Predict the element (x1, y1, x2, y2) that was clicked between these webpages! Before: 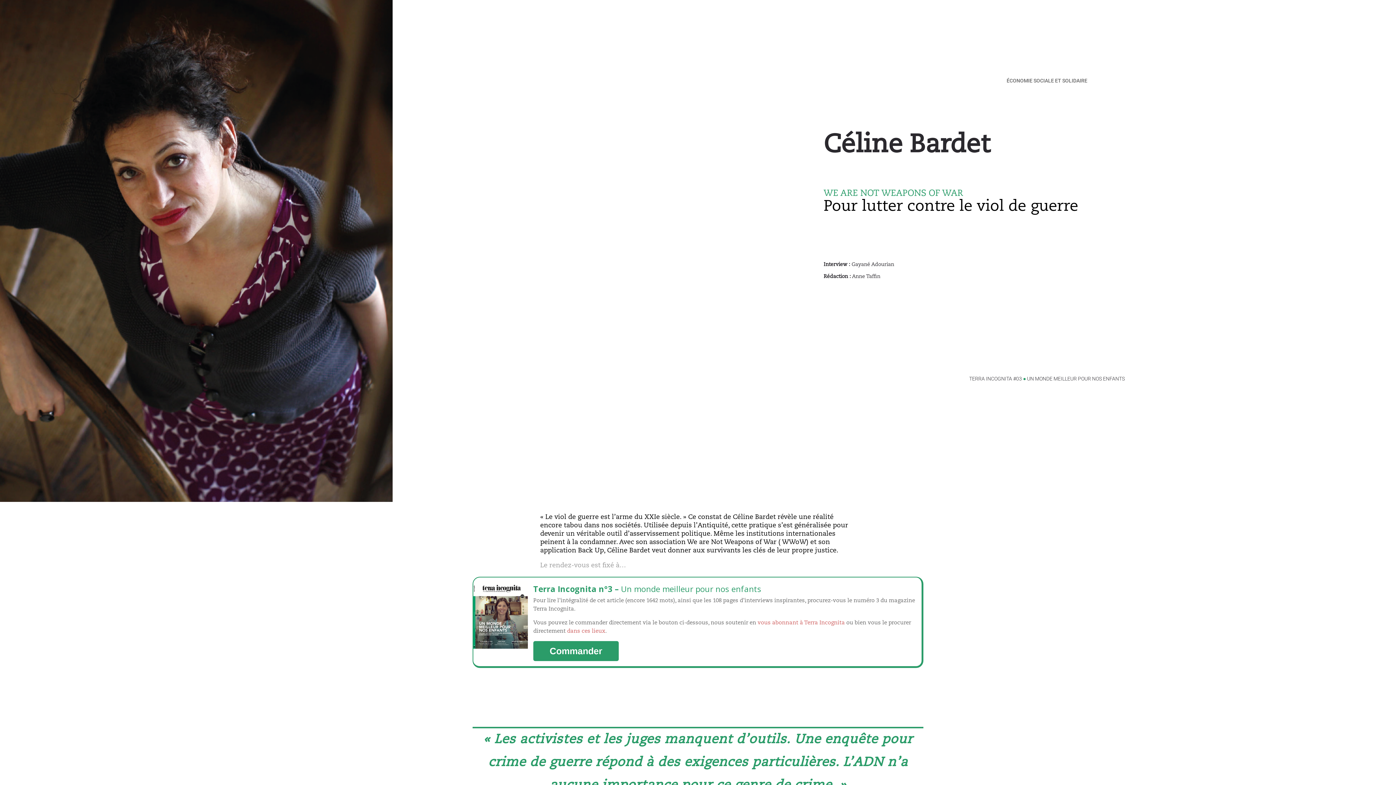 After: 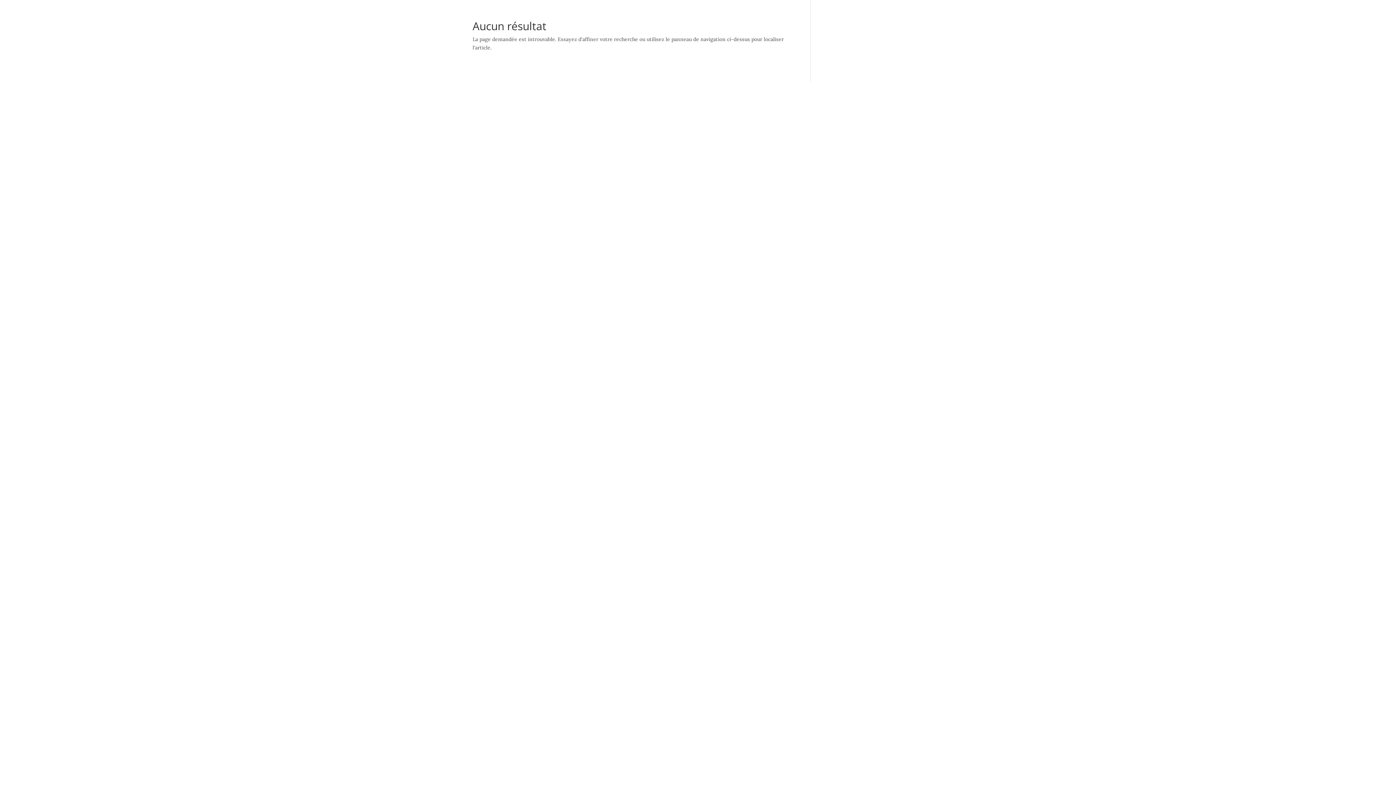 Action: bbox: (757, 620, 845, 625) label: vous abonnant à Terra Incognita